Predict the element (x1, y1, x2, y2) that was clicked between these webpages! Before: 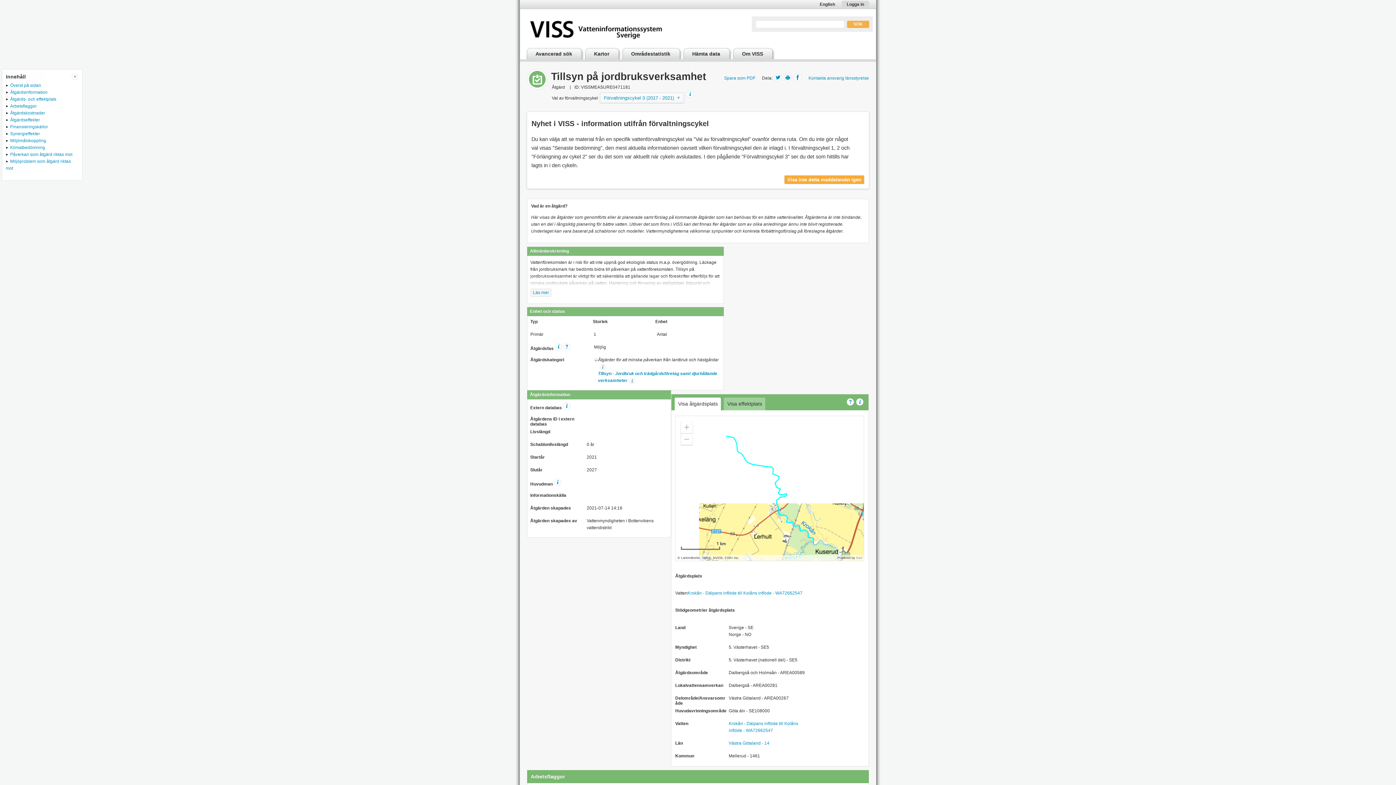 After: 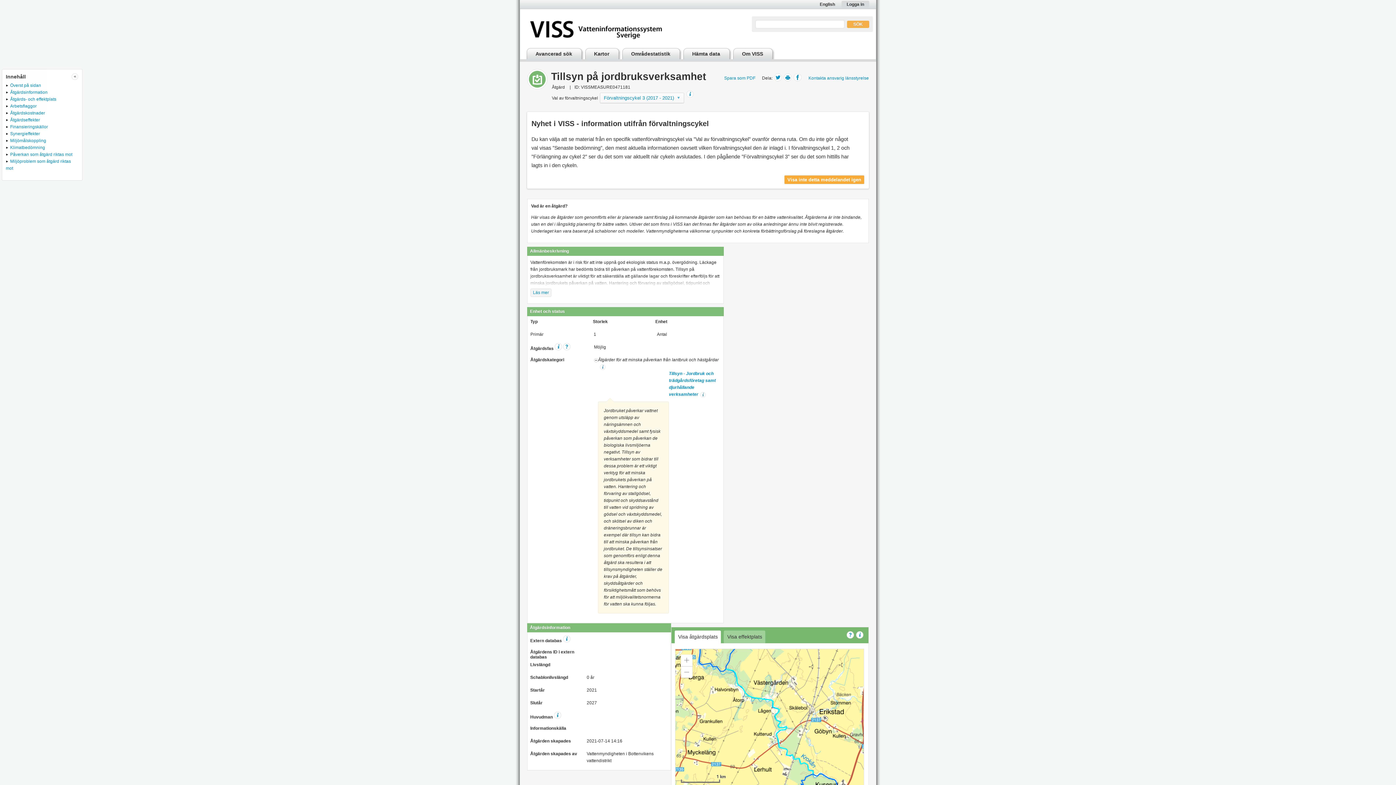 Action: bbox: (627, 378, 635, 383)